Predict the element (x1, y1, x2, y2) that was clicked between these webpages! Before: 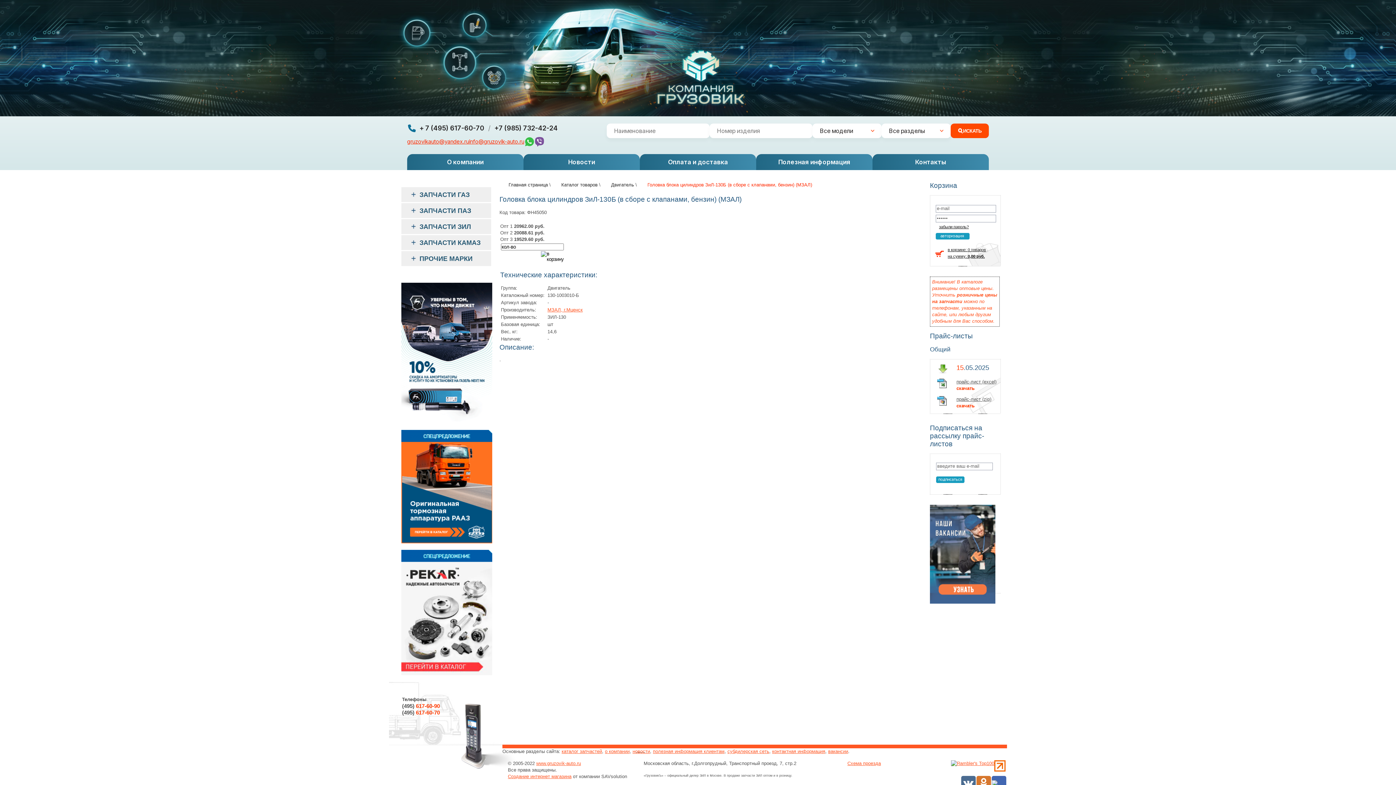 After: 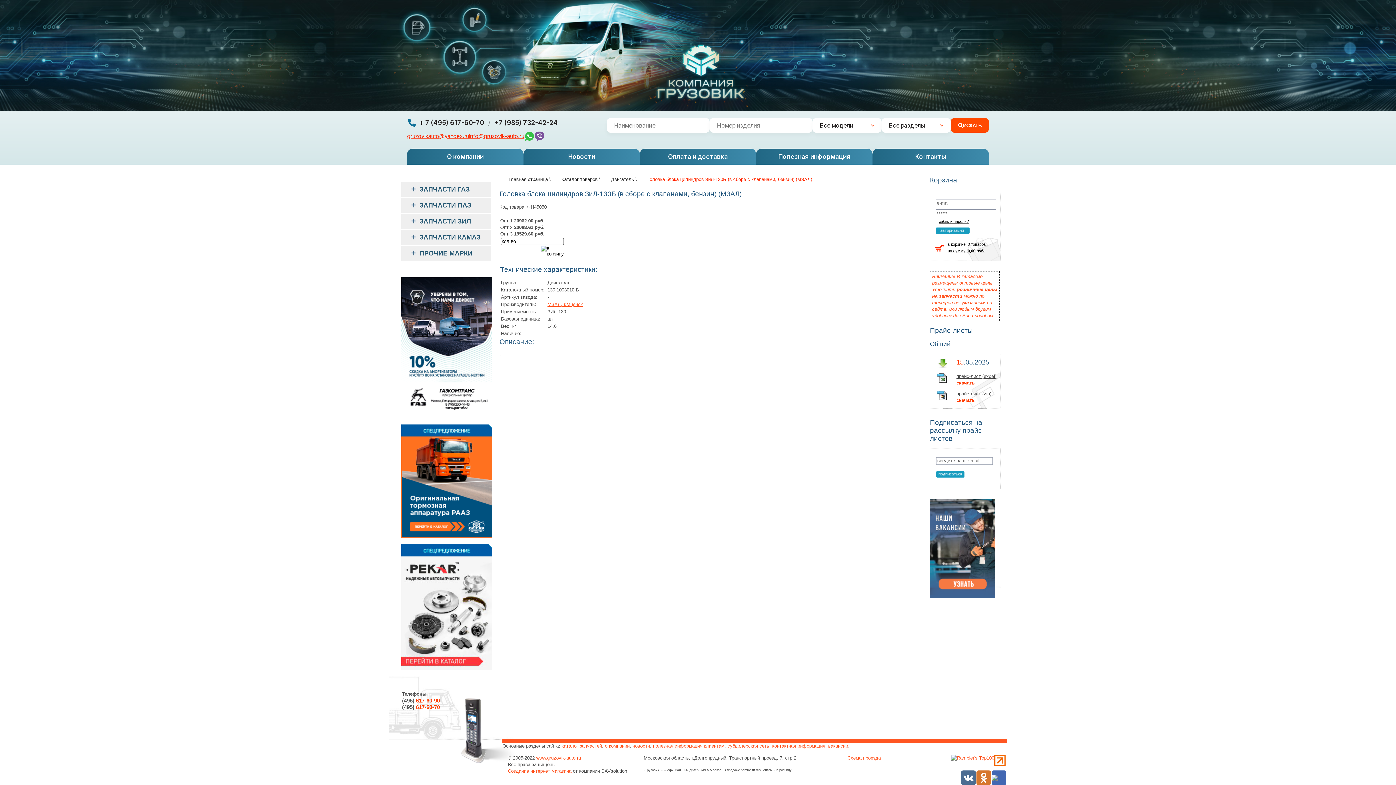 Action: bbox: (976, 776, 991, 790)